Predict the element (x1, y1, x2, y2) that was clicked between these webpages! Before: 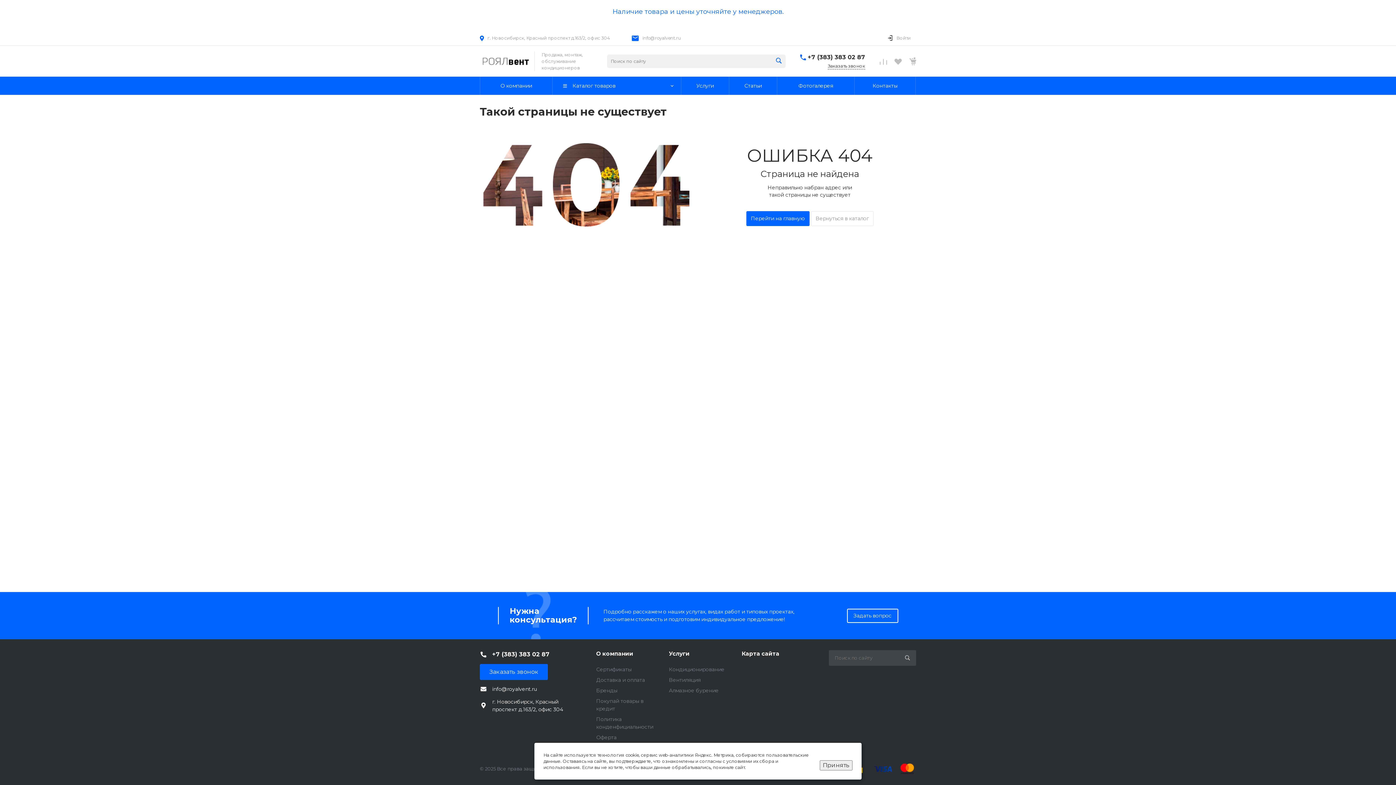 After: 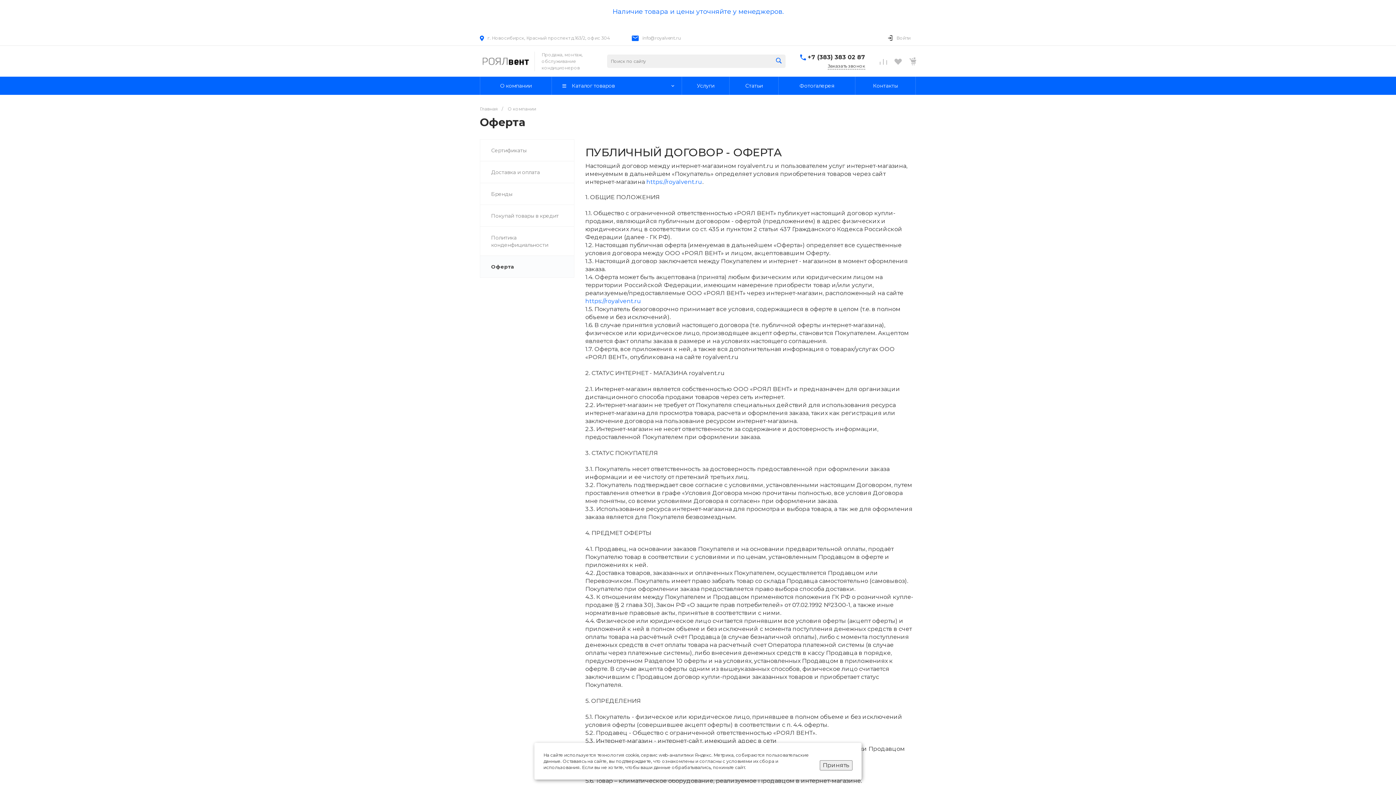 Action: bbox: (596, 734, 616, 741) label: Оферта